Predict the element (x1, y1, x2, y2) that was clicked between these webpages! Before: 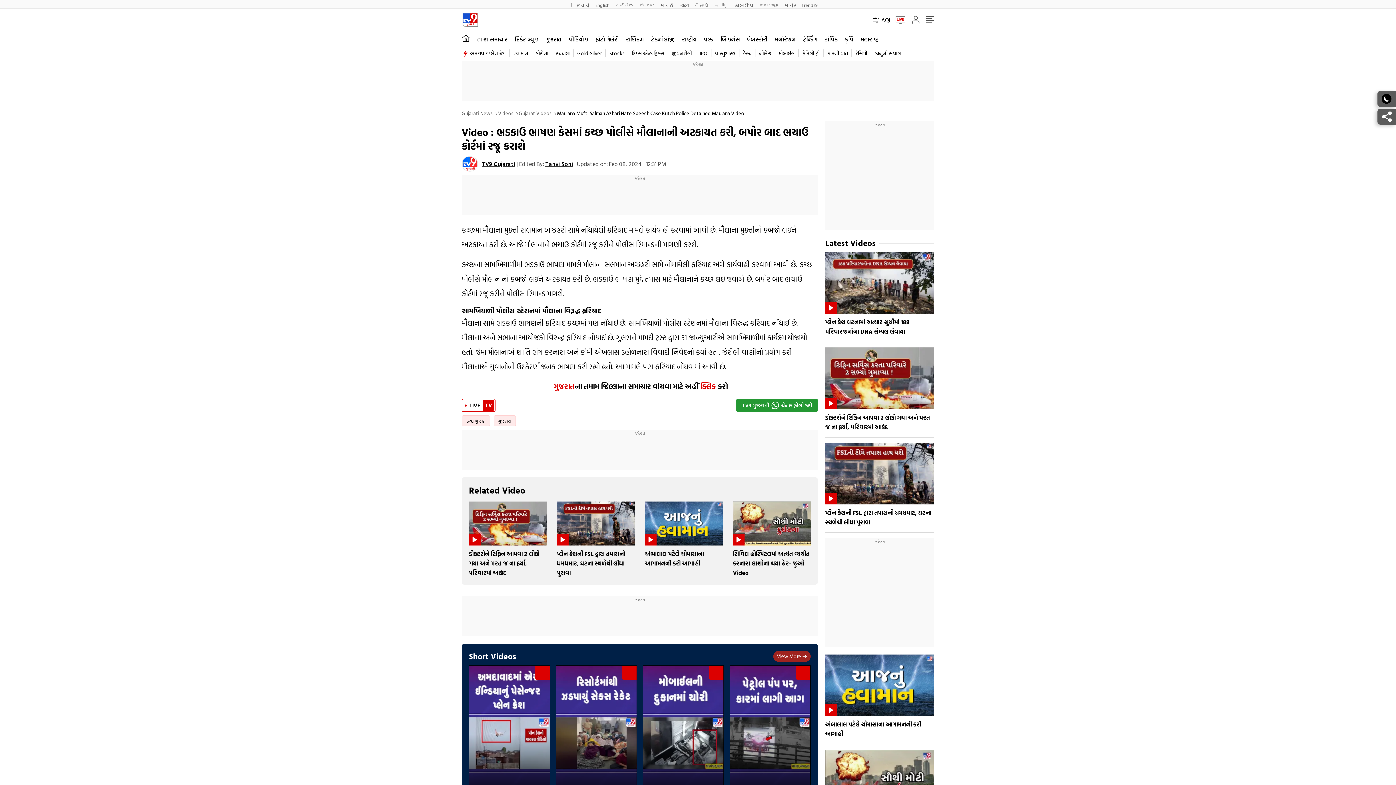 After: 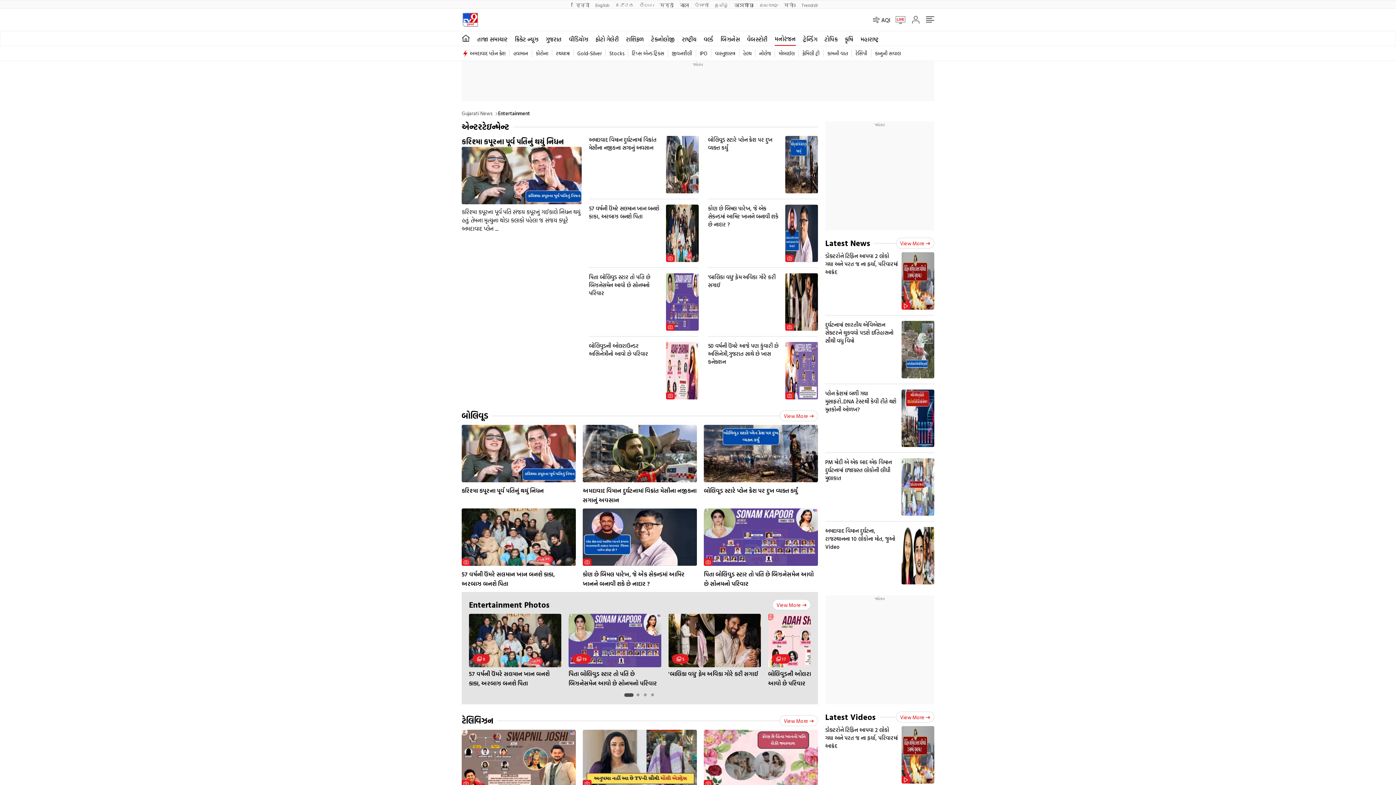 Action: bbox: (774, 31, 796, 45) label: મનોરંજન